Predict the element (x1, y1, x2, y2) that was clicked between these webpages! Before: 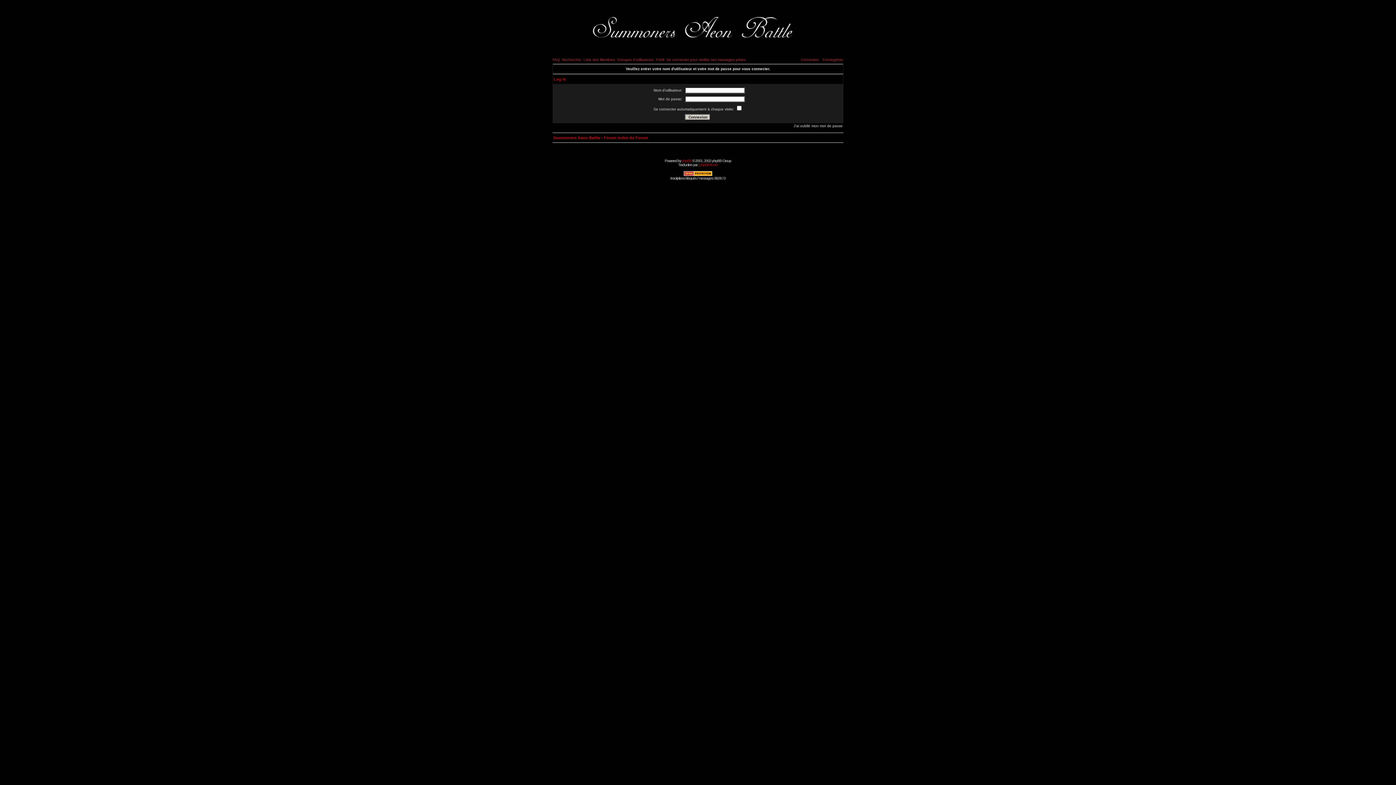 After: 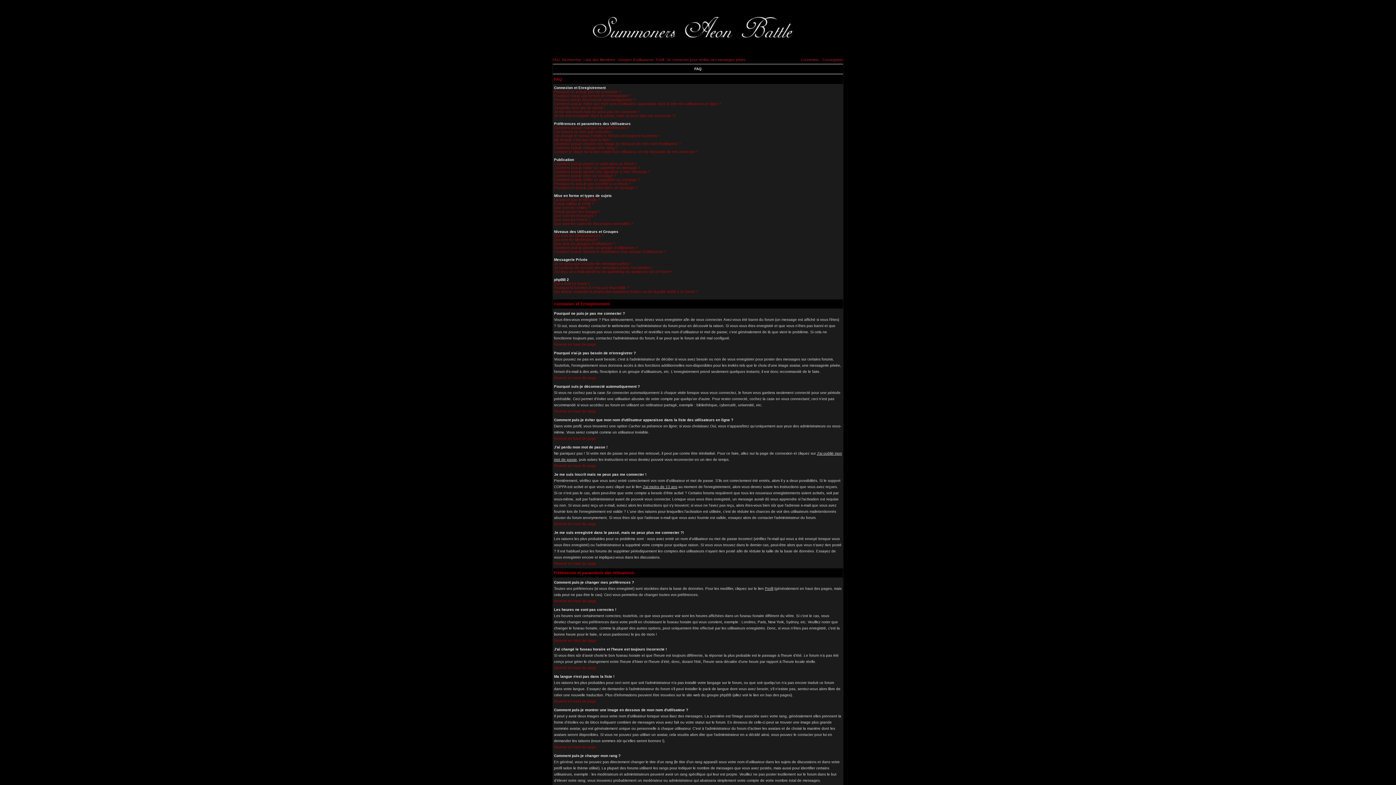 Action: label: FAQ bbox: (552, 57, 560, 61)